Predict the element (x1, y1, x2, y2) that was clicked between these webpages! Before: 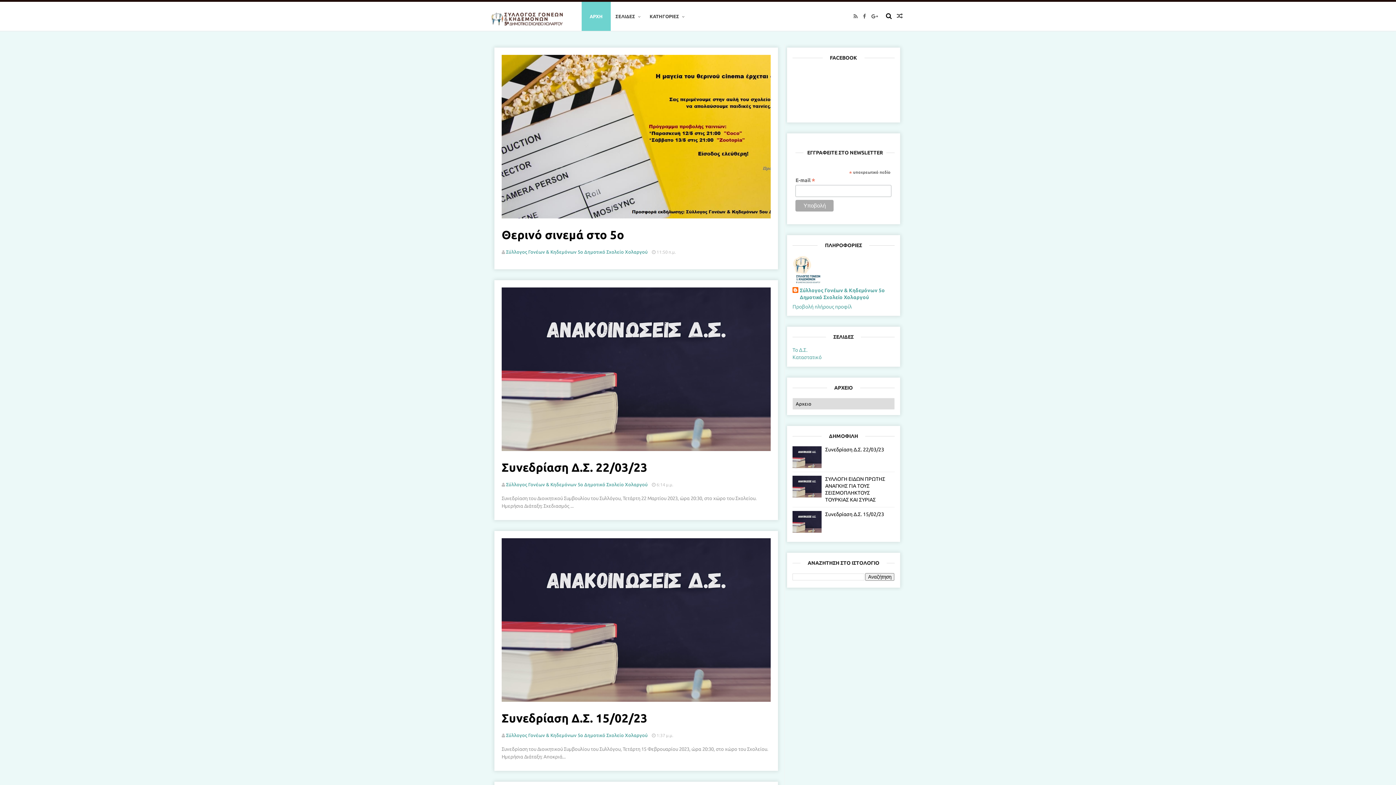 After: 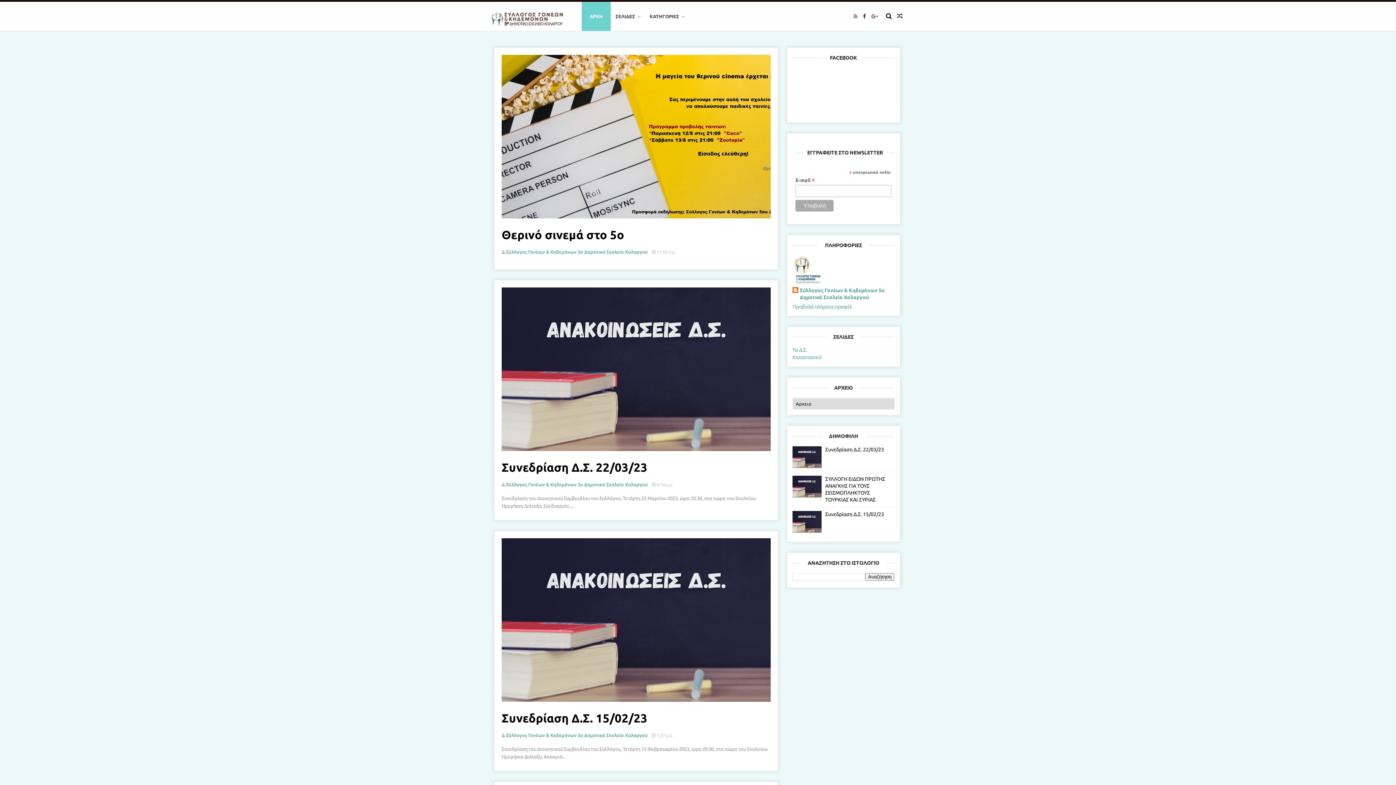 Action: bbox: (863, 1, 866, 30)